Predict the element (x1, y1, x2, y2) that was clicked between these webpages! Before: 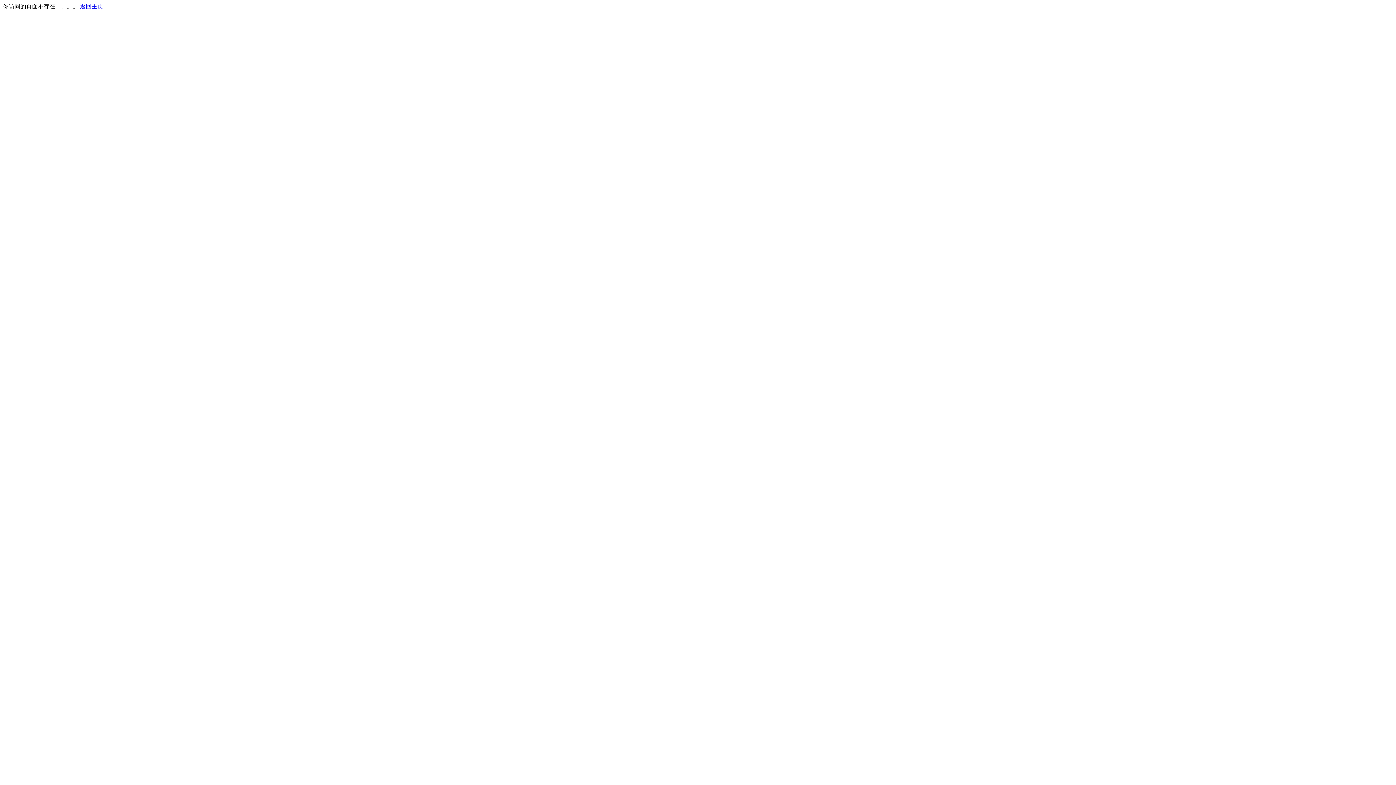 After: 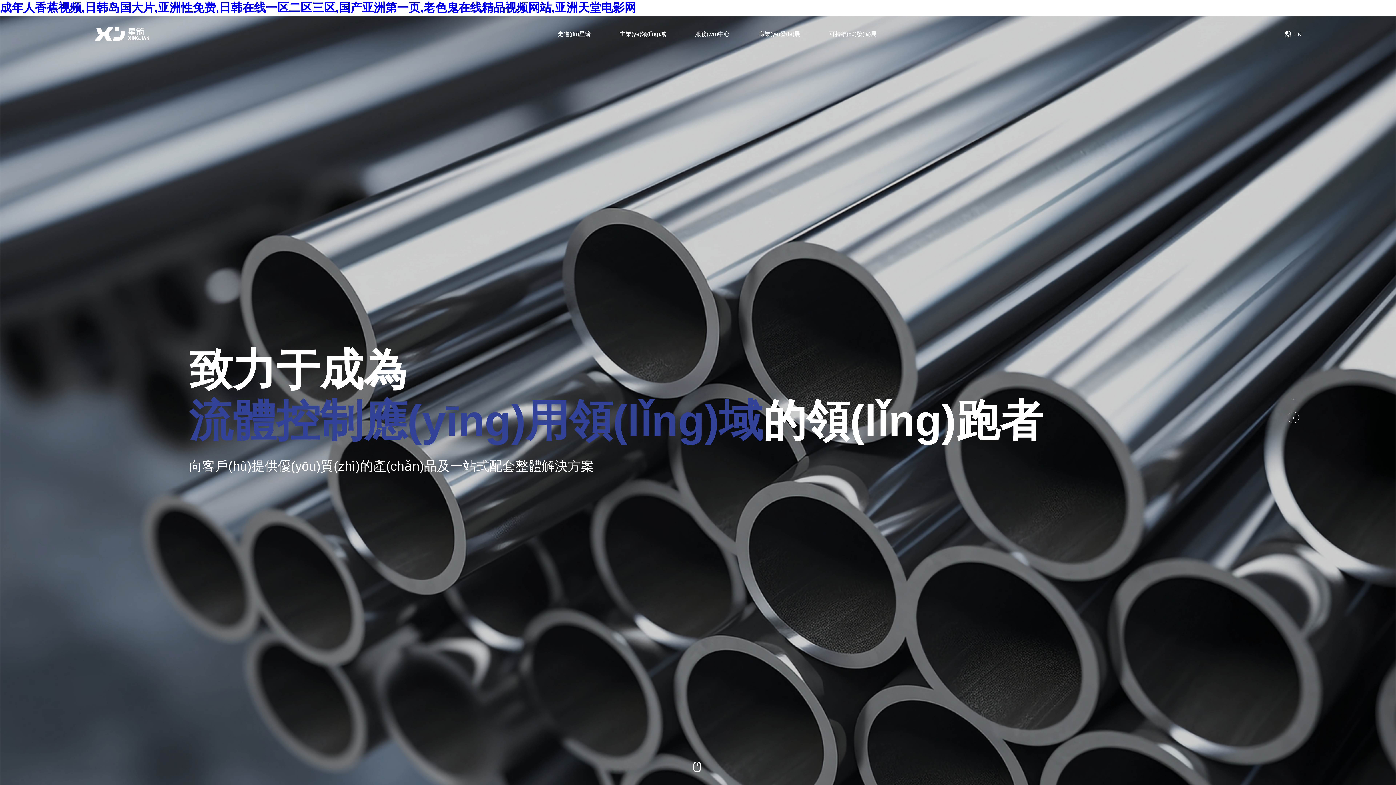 Action: label: 返回主页 bbox: (80, 3, 103, 9)